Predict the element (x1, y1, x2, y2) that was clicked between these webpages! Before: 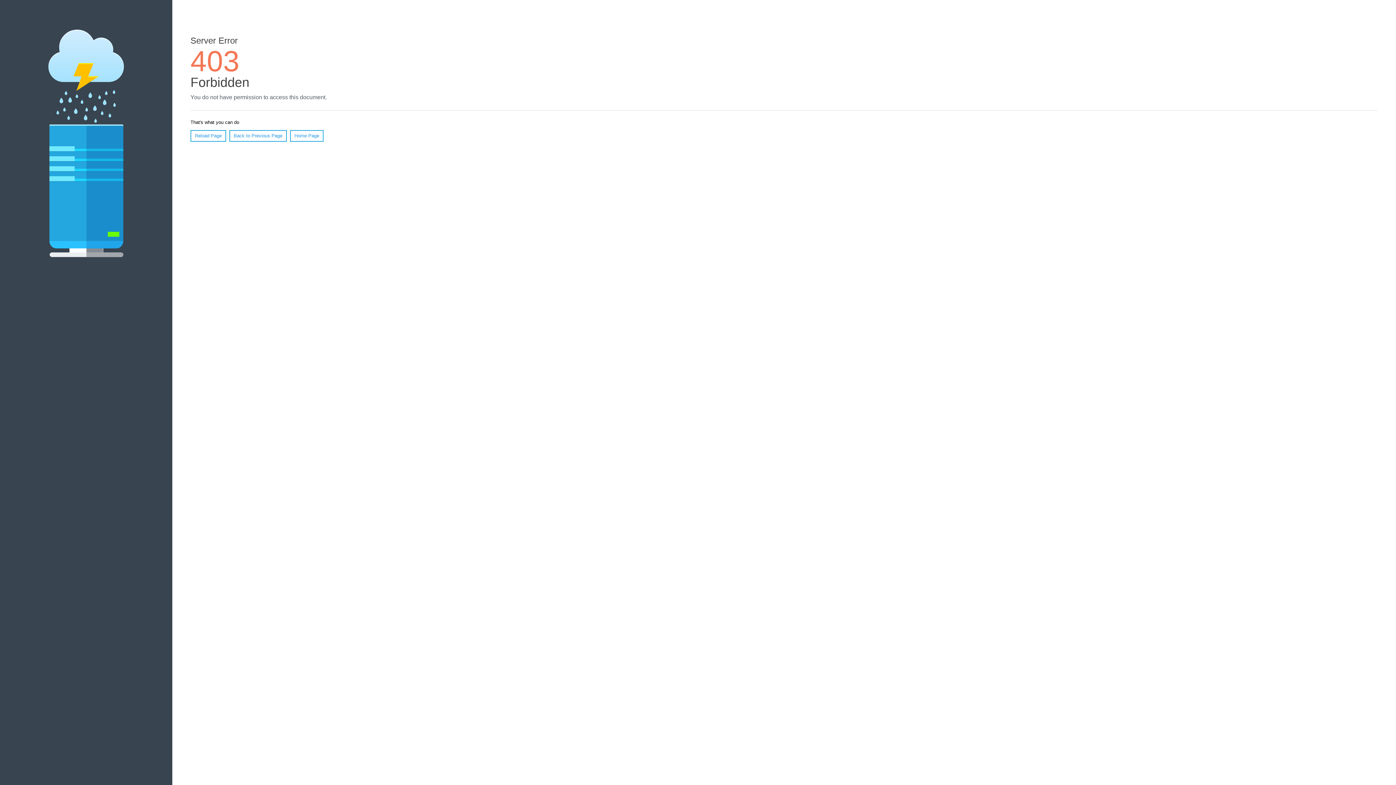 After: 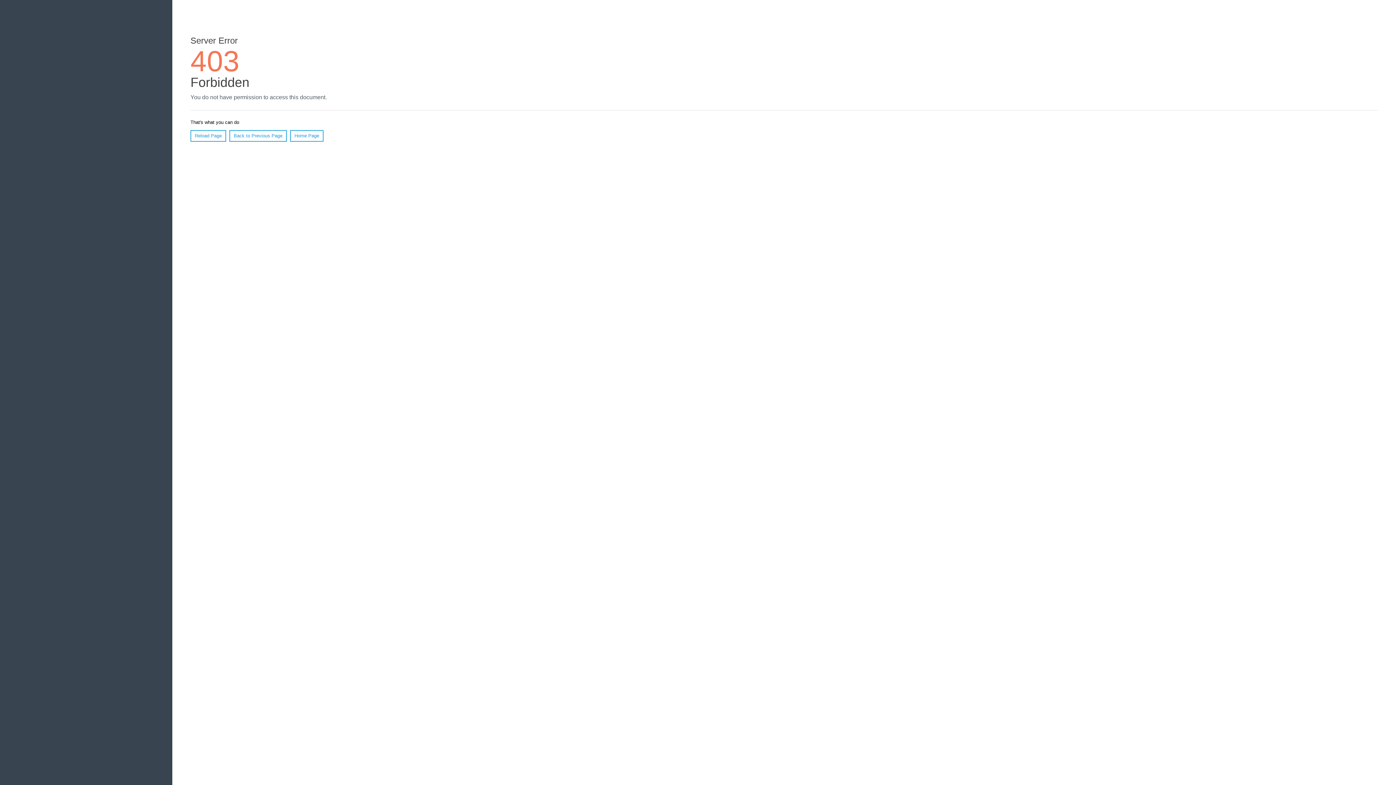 Action: label: Home Page bbox: (290, 130, 323, 141)